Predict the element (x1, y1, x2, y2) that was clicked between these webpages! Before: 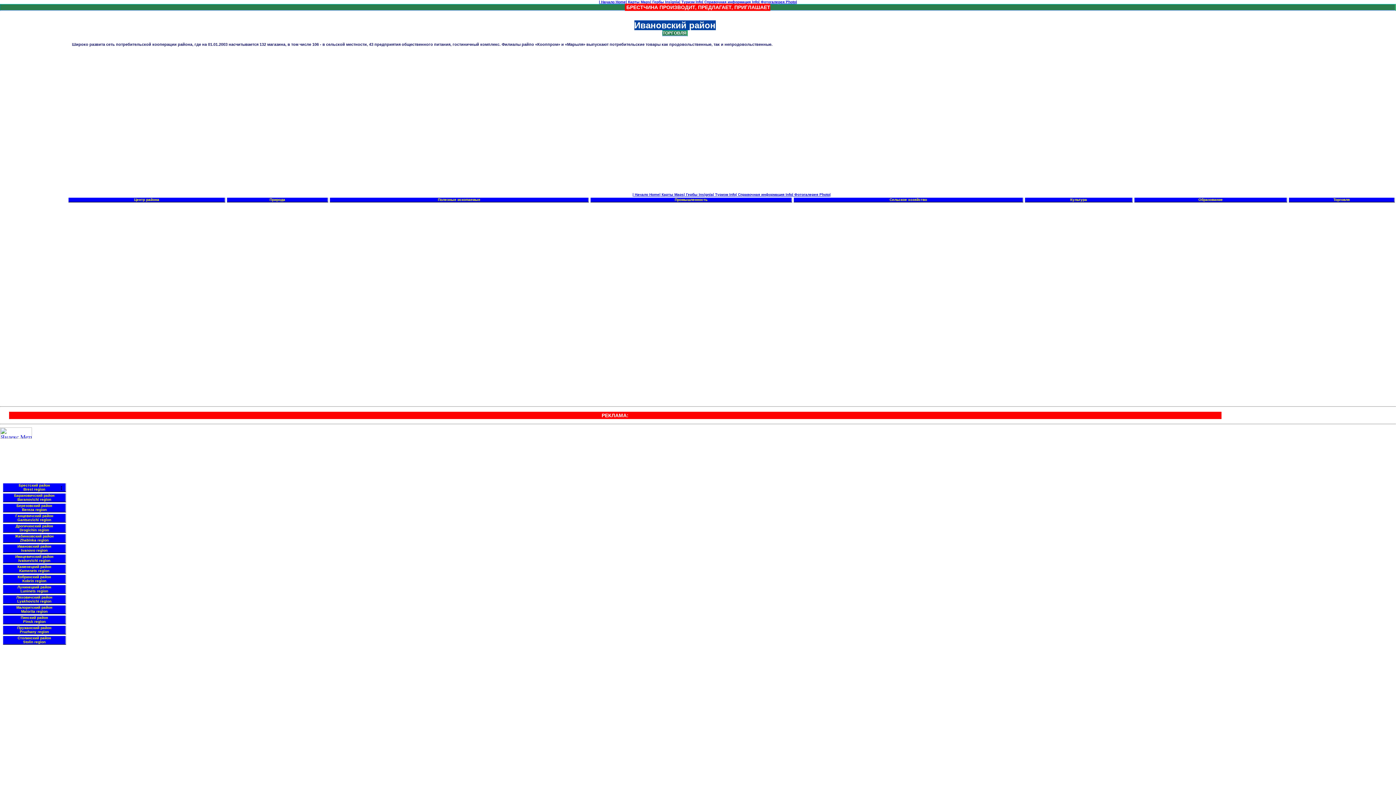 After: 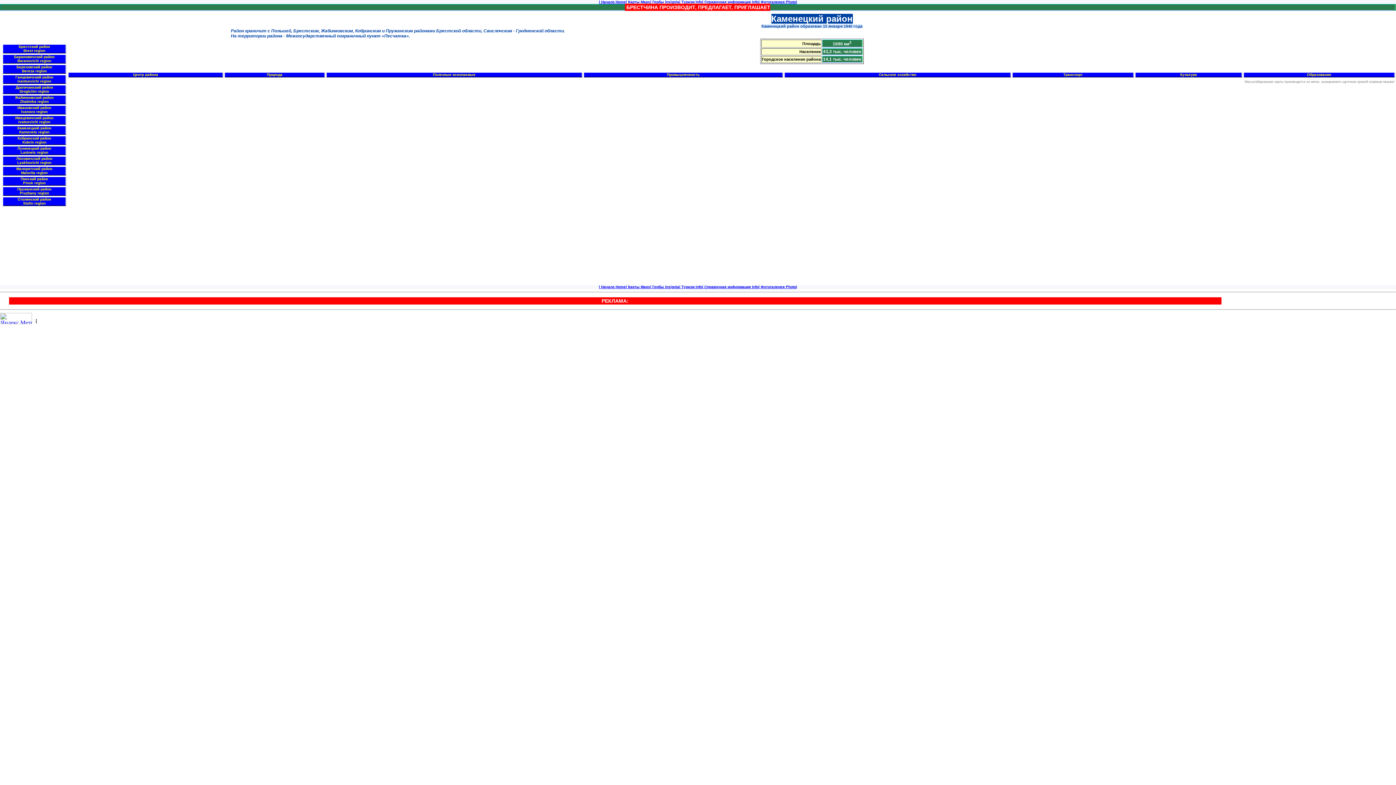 Action: bbox: (2, 565, 66, 573) label: Каменецкий район
Kamenets region